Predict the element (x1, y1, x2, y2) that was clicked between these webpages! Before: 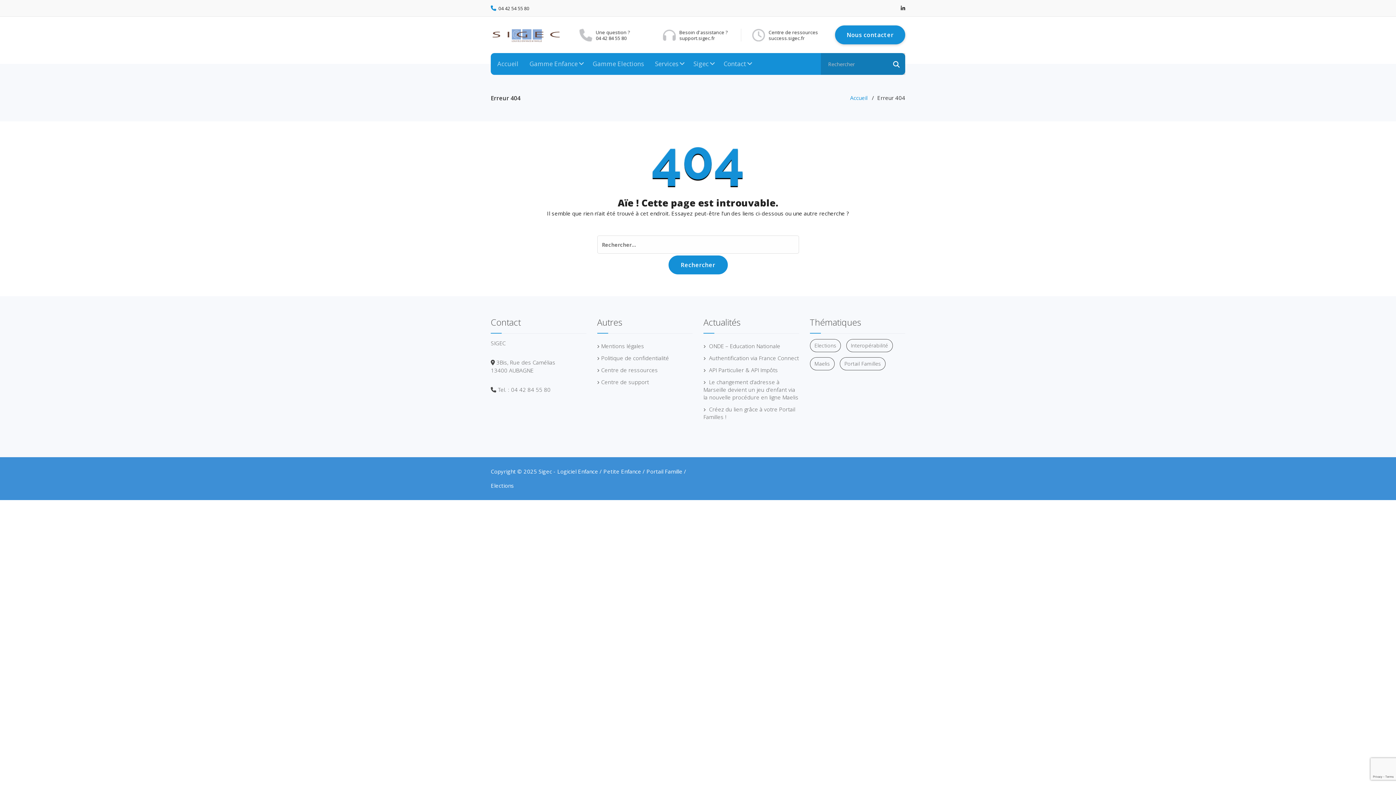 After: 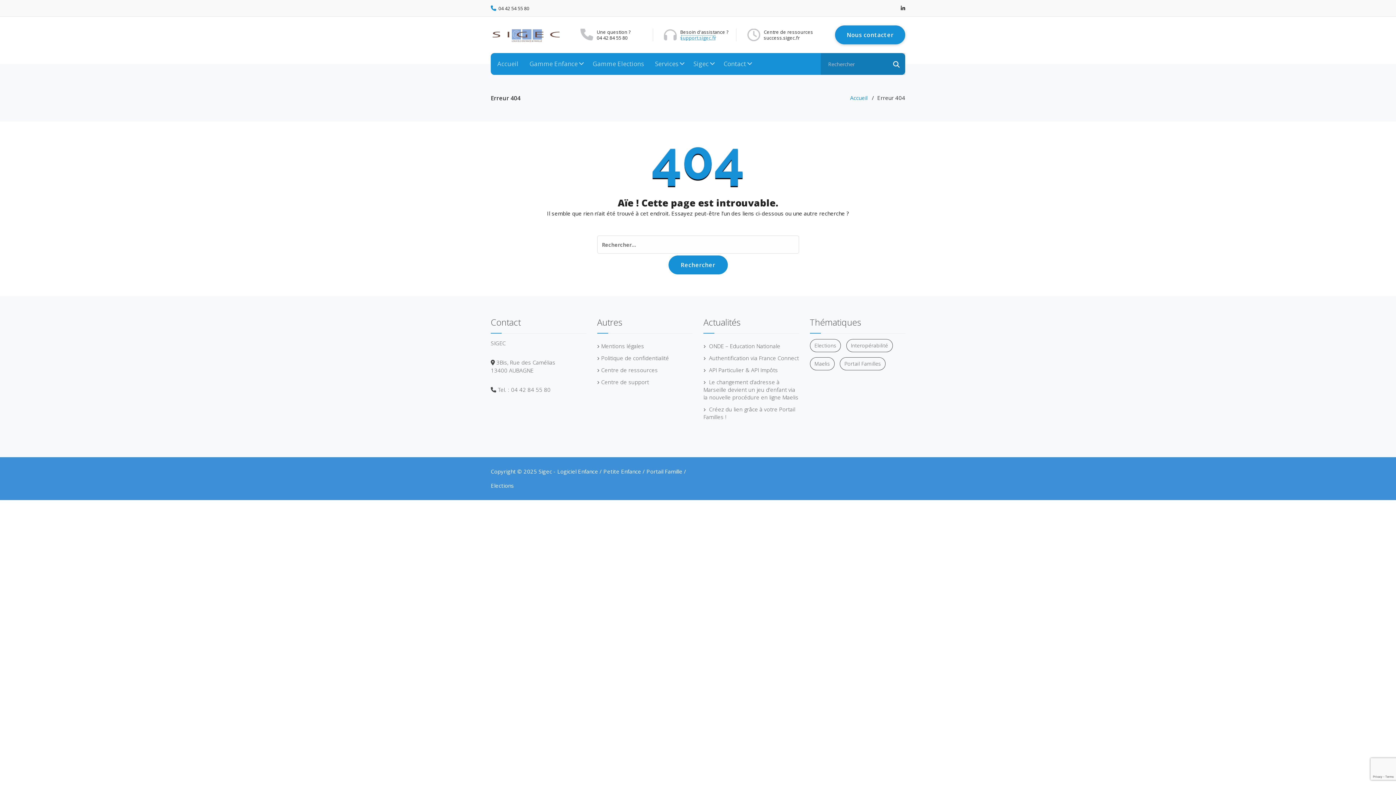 Action: label: support.sigec.fr bbox: (772, 34, 808, 41)